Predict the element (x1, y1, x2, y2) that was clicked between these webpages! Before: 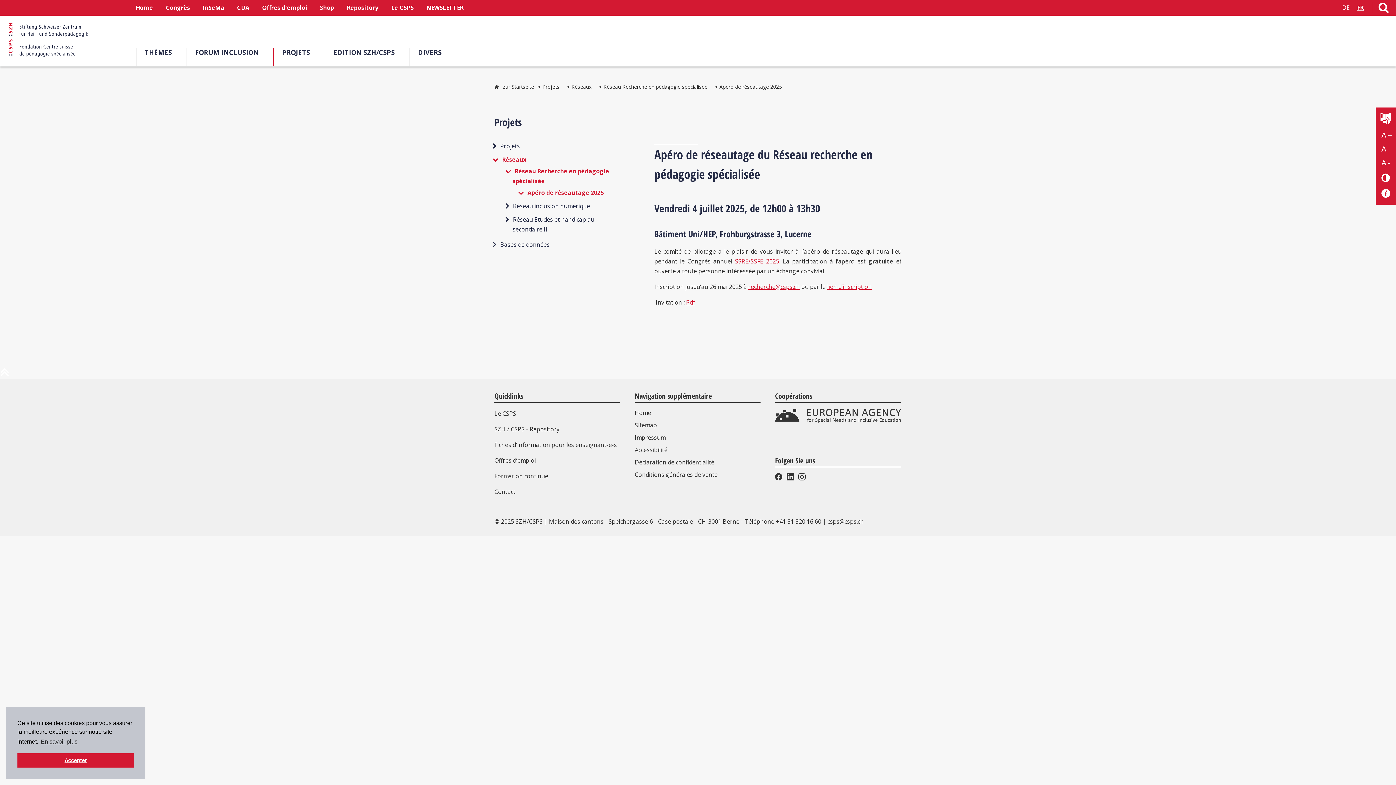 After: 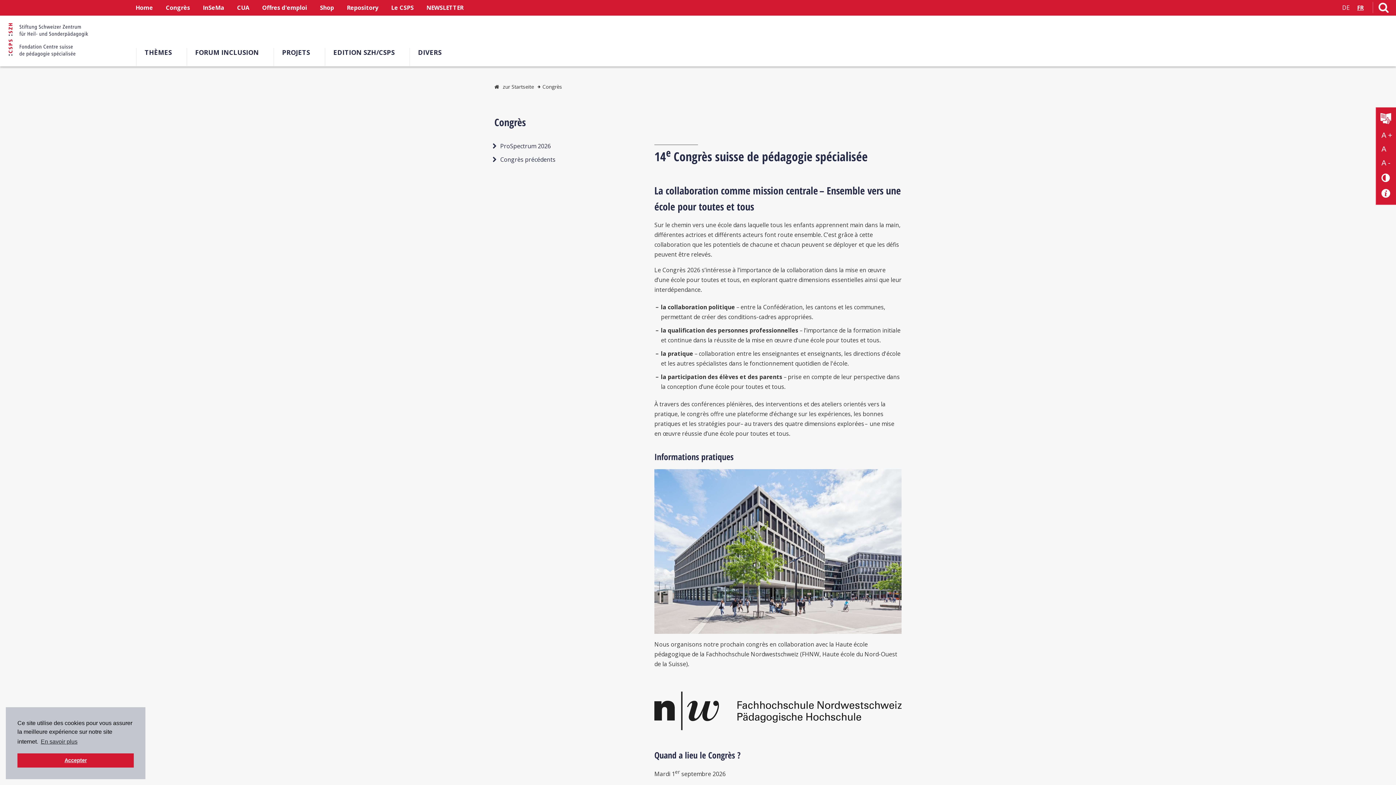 Action: bbox: (165, 3, 190, 11) label: Congrès